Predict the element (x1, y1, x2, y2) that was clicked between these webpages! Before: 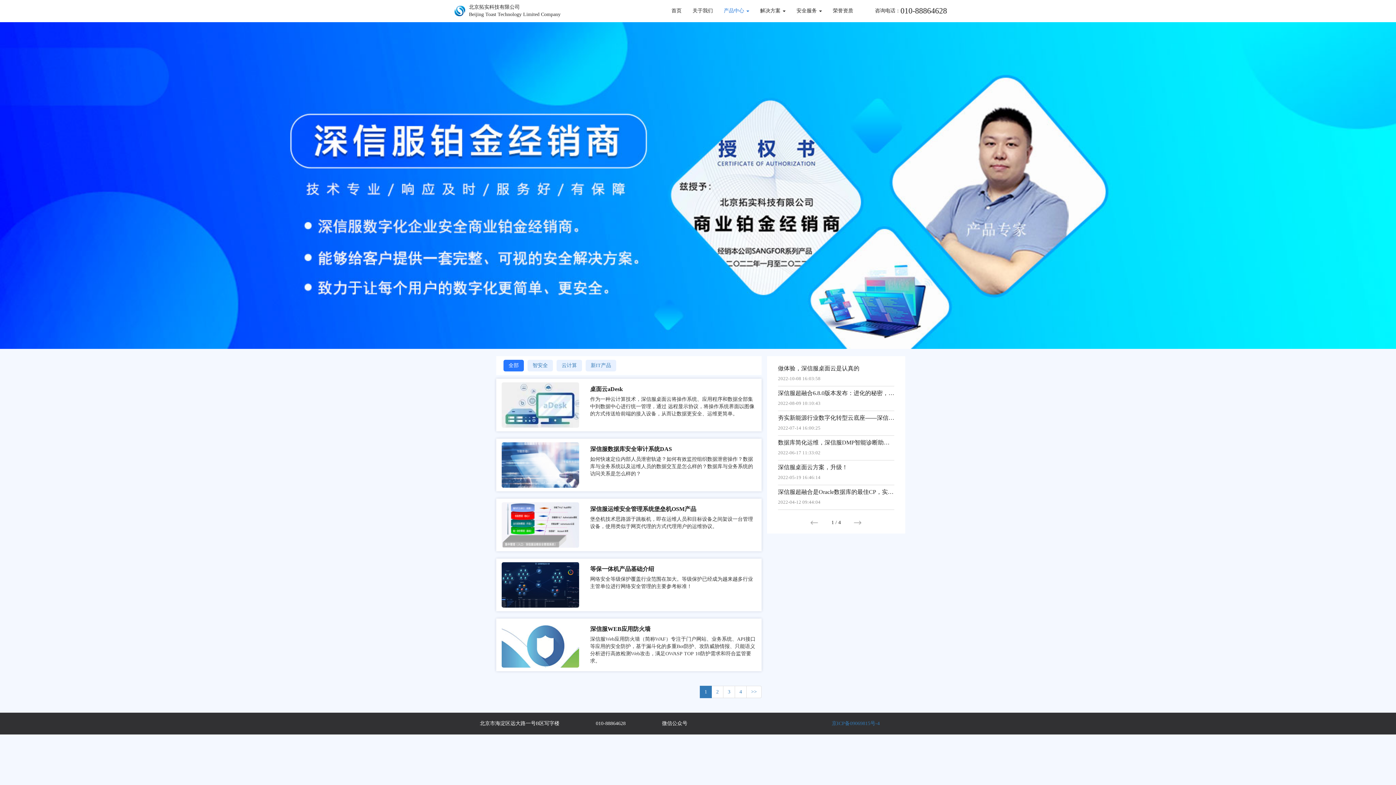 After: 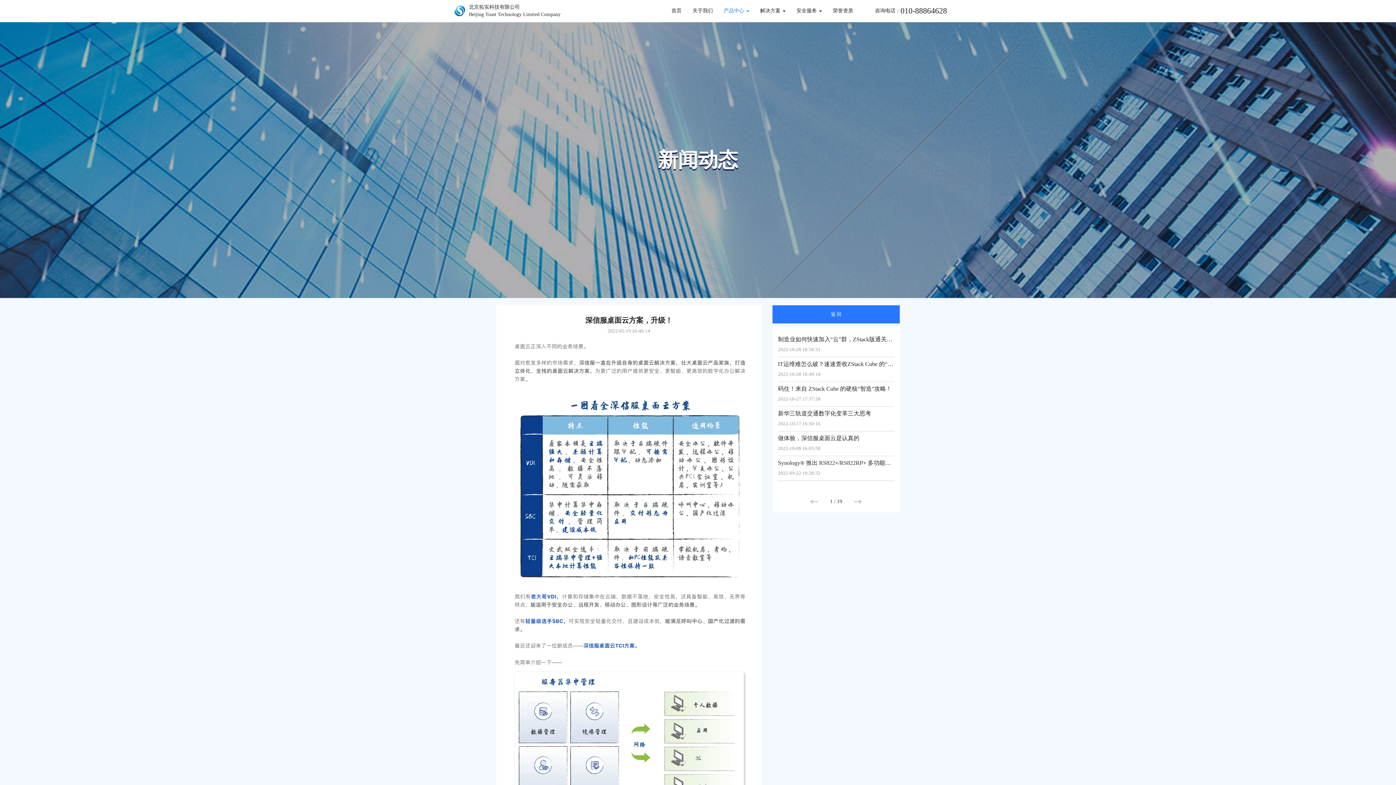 Action: label: 深信服桌面云方案，升级！ bbox: (778, 464, 894, 470)